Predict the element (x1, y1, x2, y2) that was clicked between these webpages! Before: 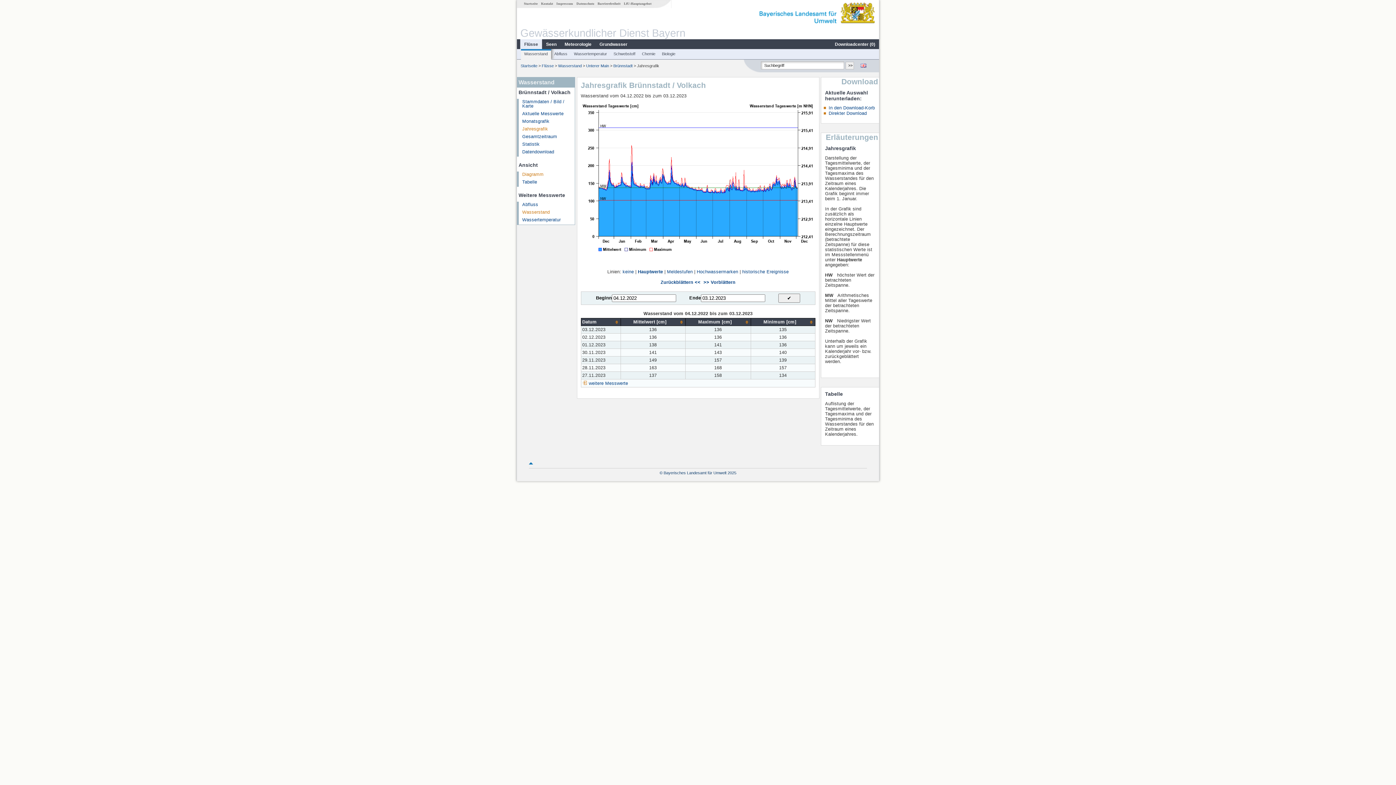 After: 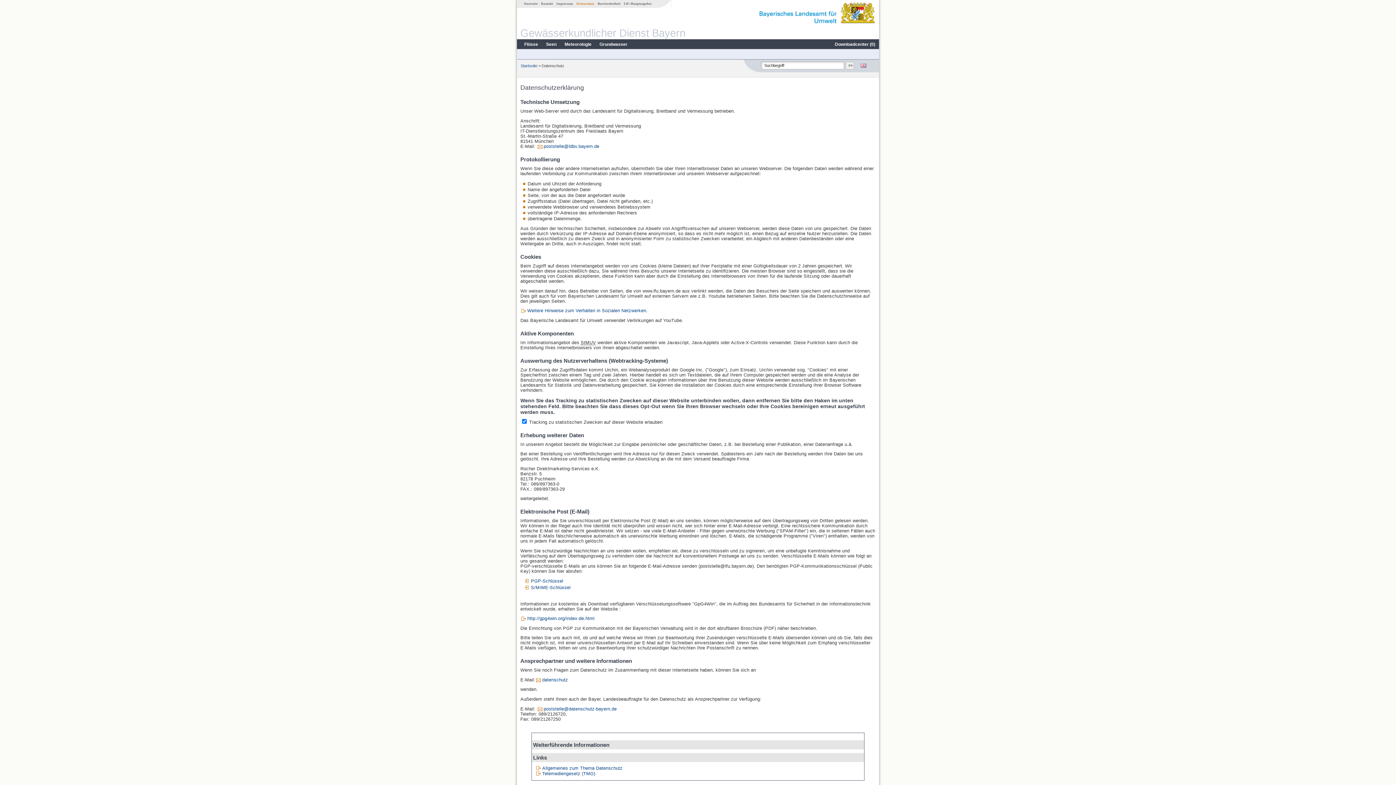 Action: label: Datenschutz bbox: (574, 1, 596, 5)